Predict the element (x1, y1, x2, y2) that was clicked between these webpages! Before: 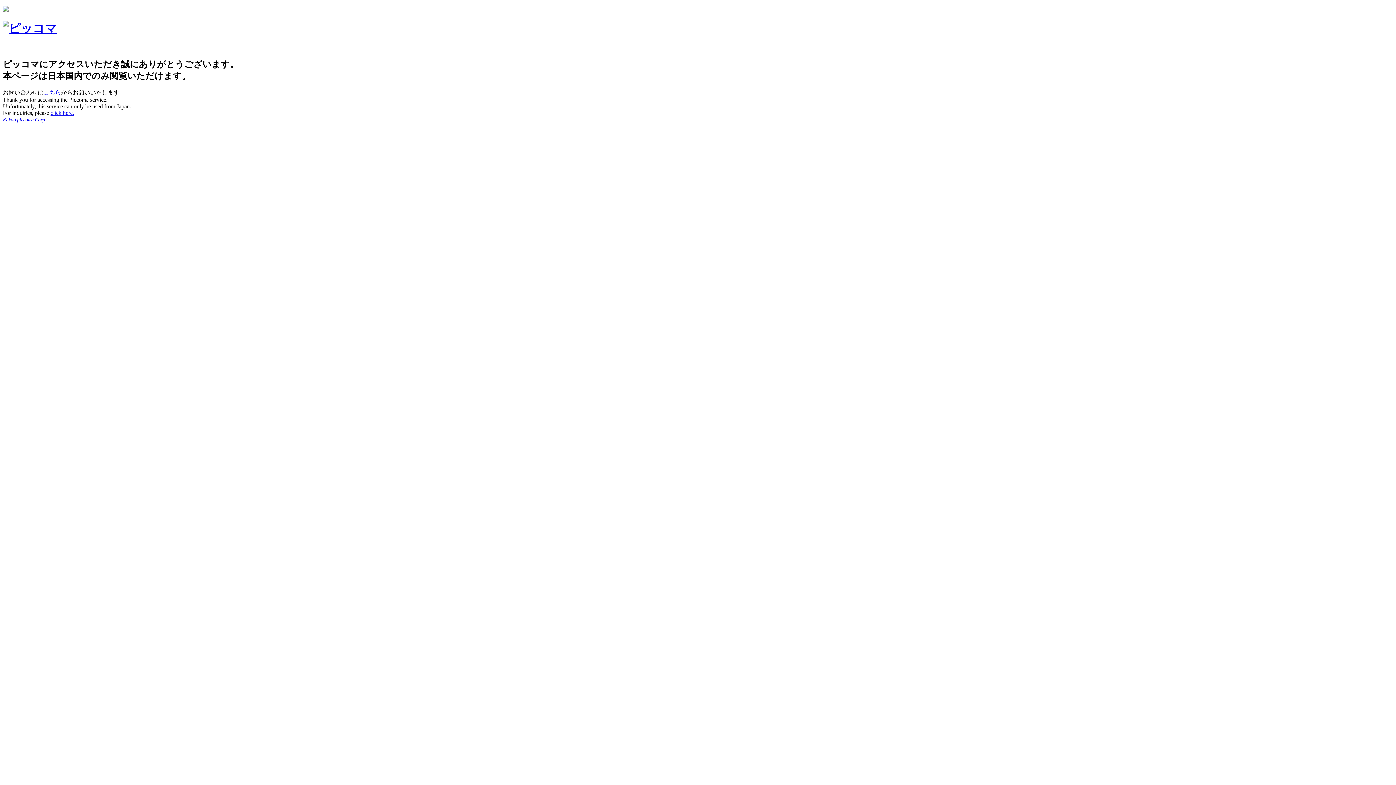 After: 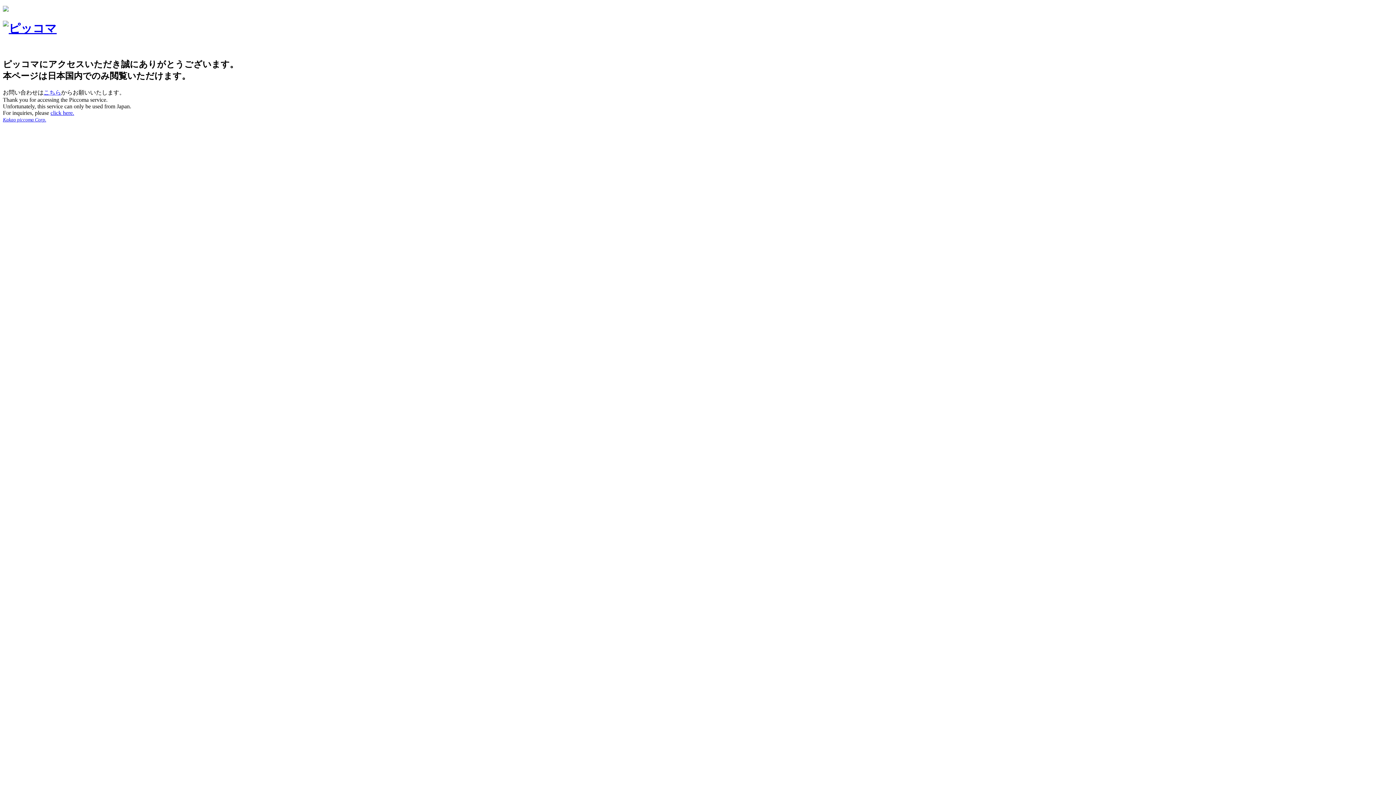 Action: bbox: (2, 6, 8, 12)